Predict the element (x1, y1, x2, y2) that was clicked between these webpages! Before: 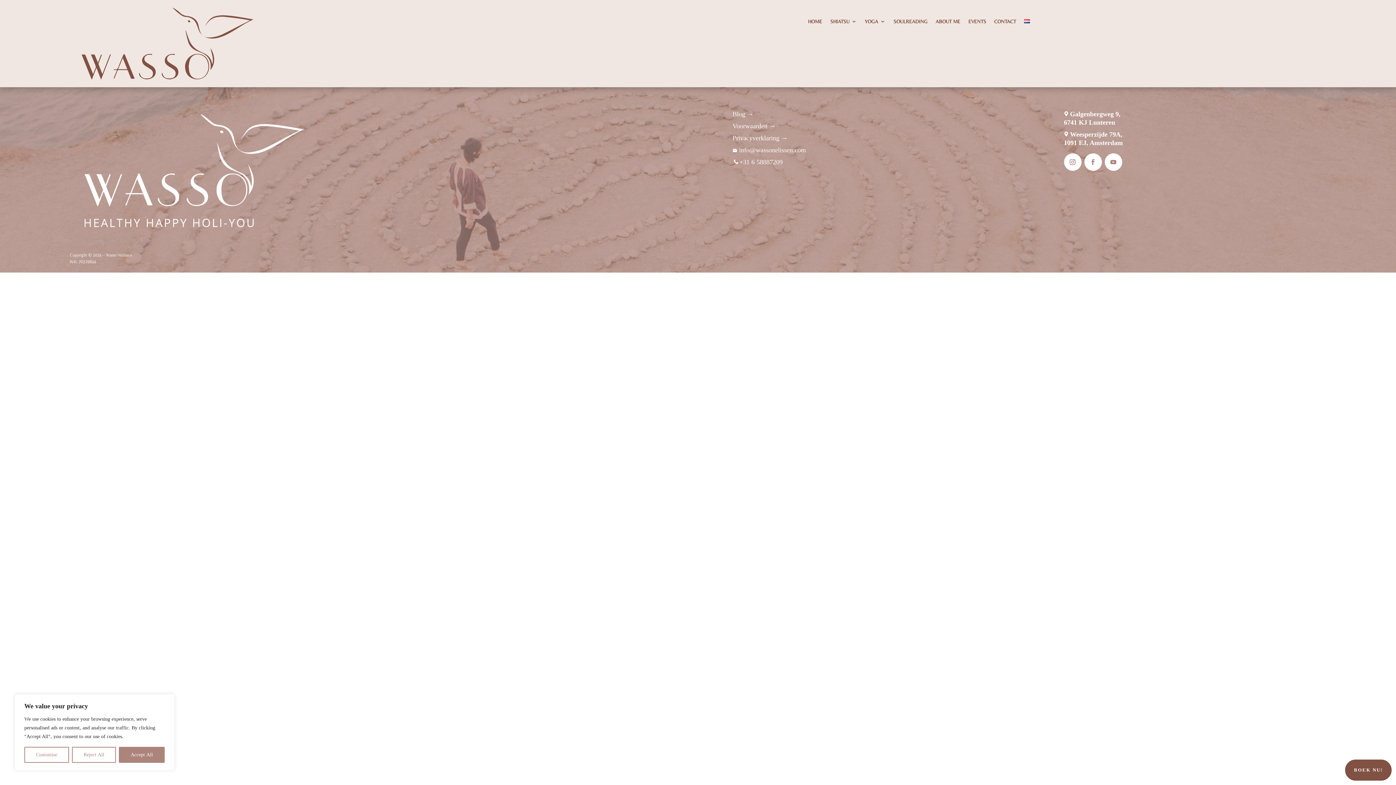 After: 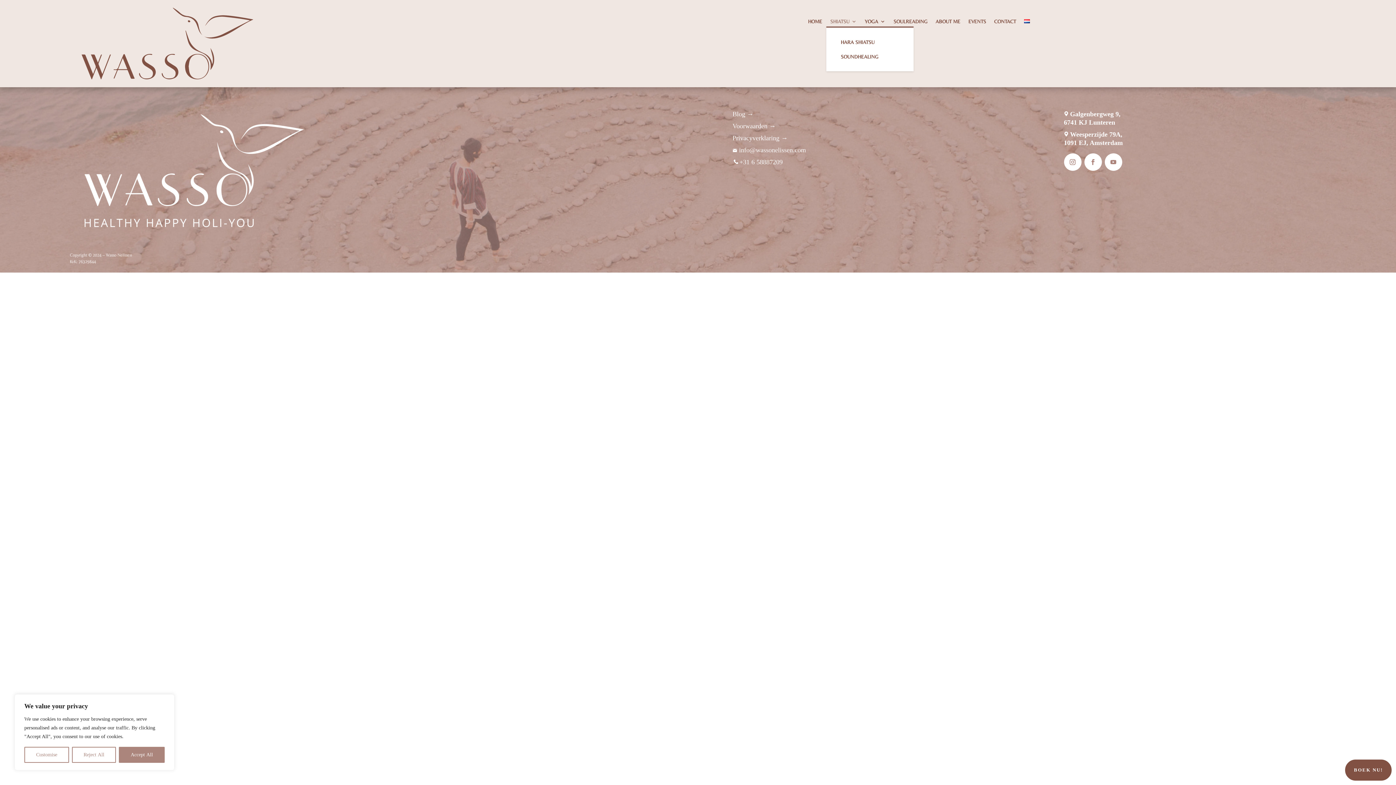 Action: label: SHIATSU bbox: (830, 18, 856, 26)